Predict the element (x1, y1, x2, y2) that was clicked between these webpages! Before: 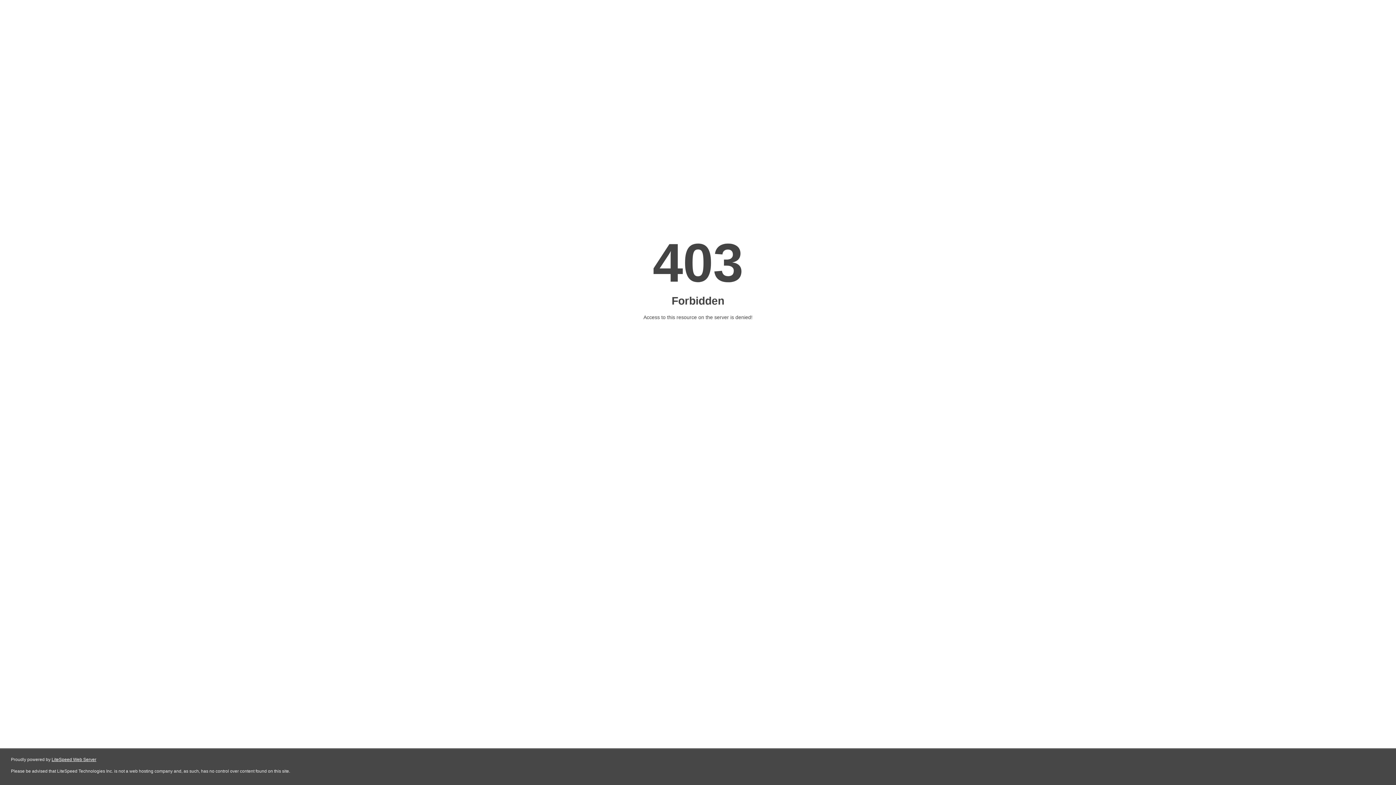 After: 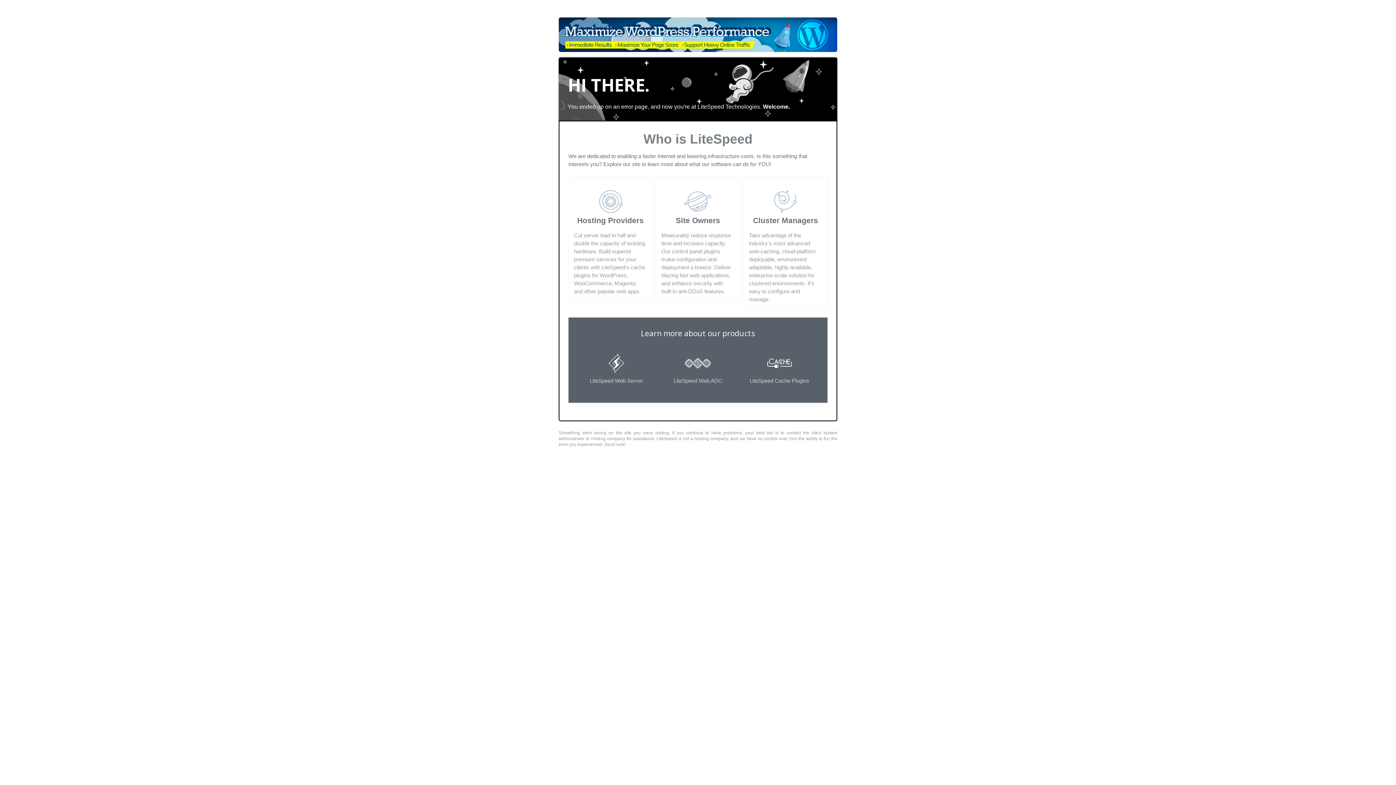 Action: bbox: (51, 757, 96, 762) label: LiteSpeed Web Server